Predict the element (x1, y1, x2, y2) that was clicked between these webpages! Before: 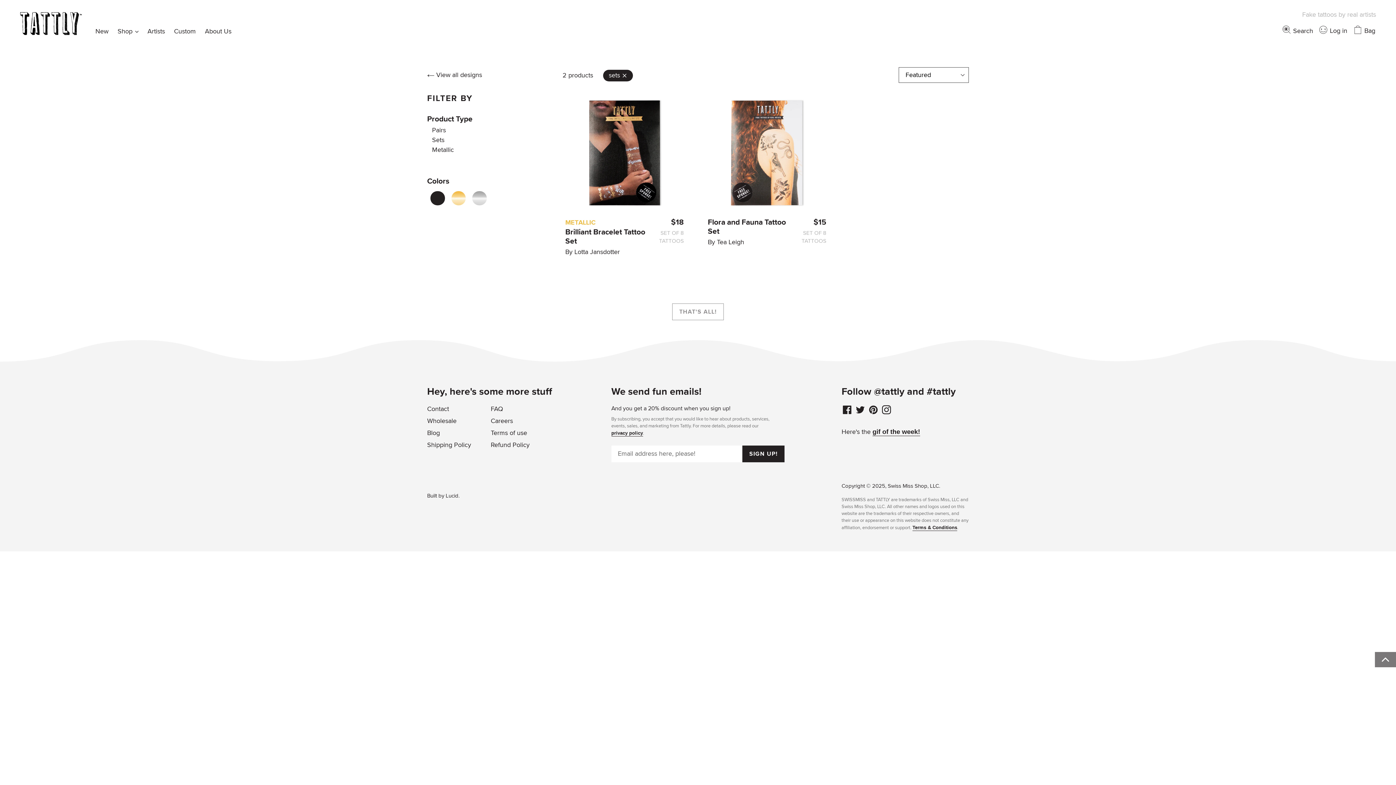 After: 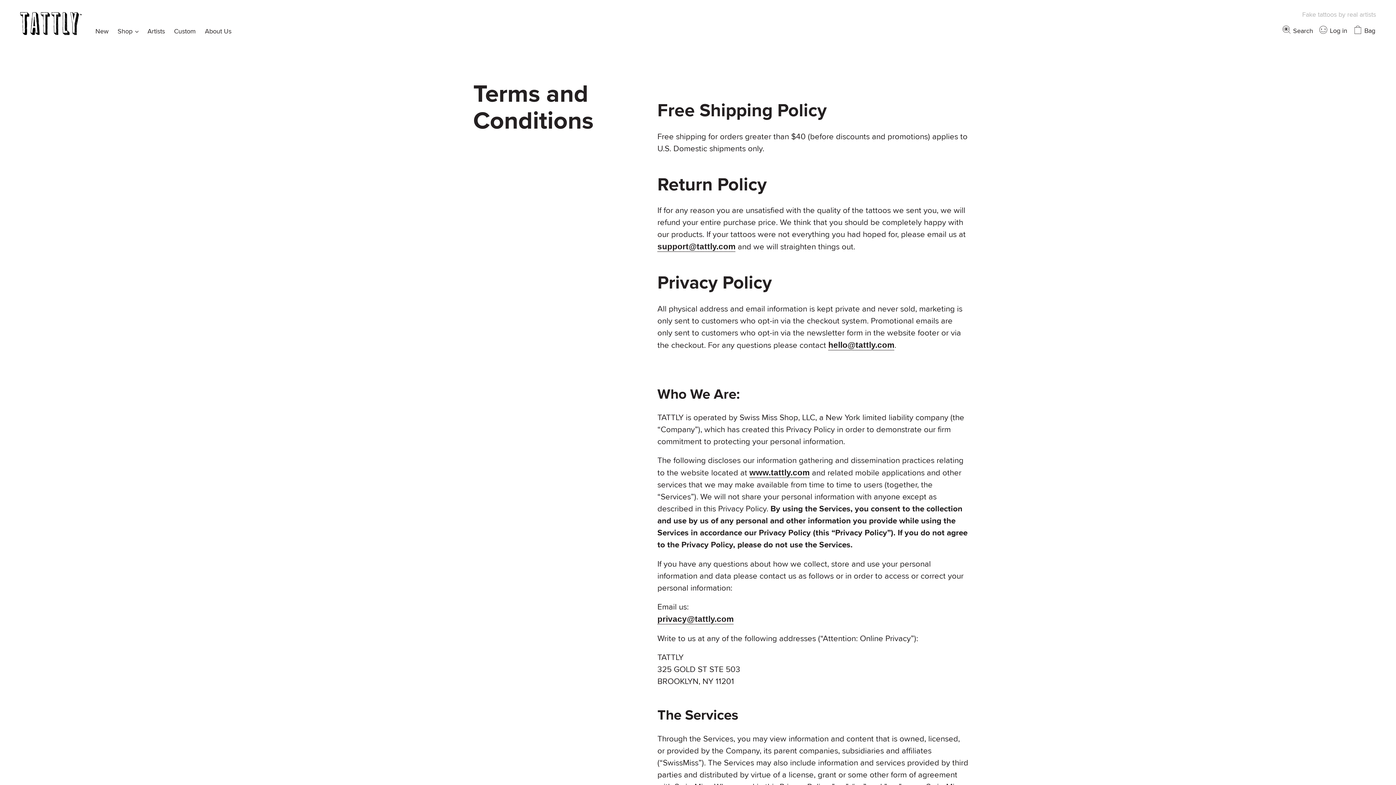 Action: label: privacy policy bbox: (611, 430, 643, 436)